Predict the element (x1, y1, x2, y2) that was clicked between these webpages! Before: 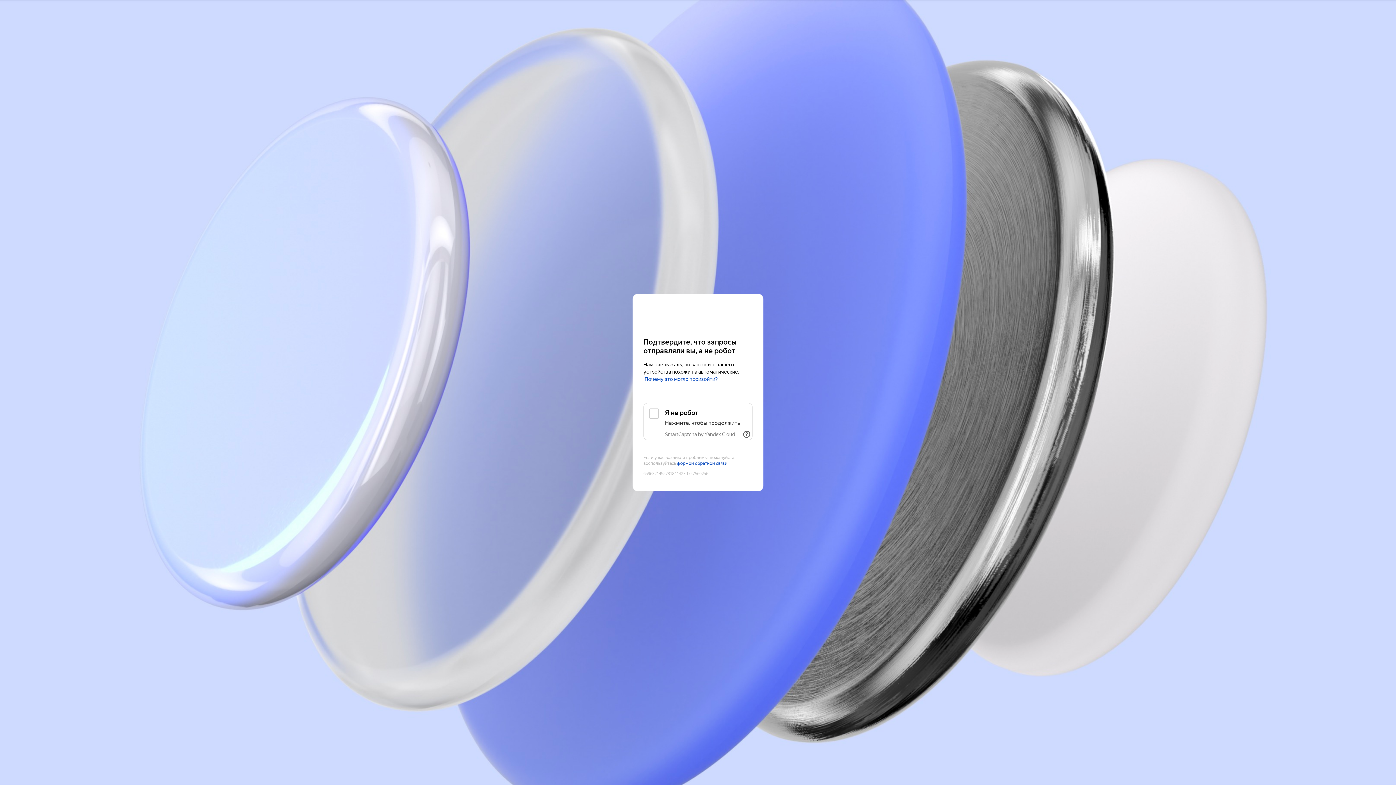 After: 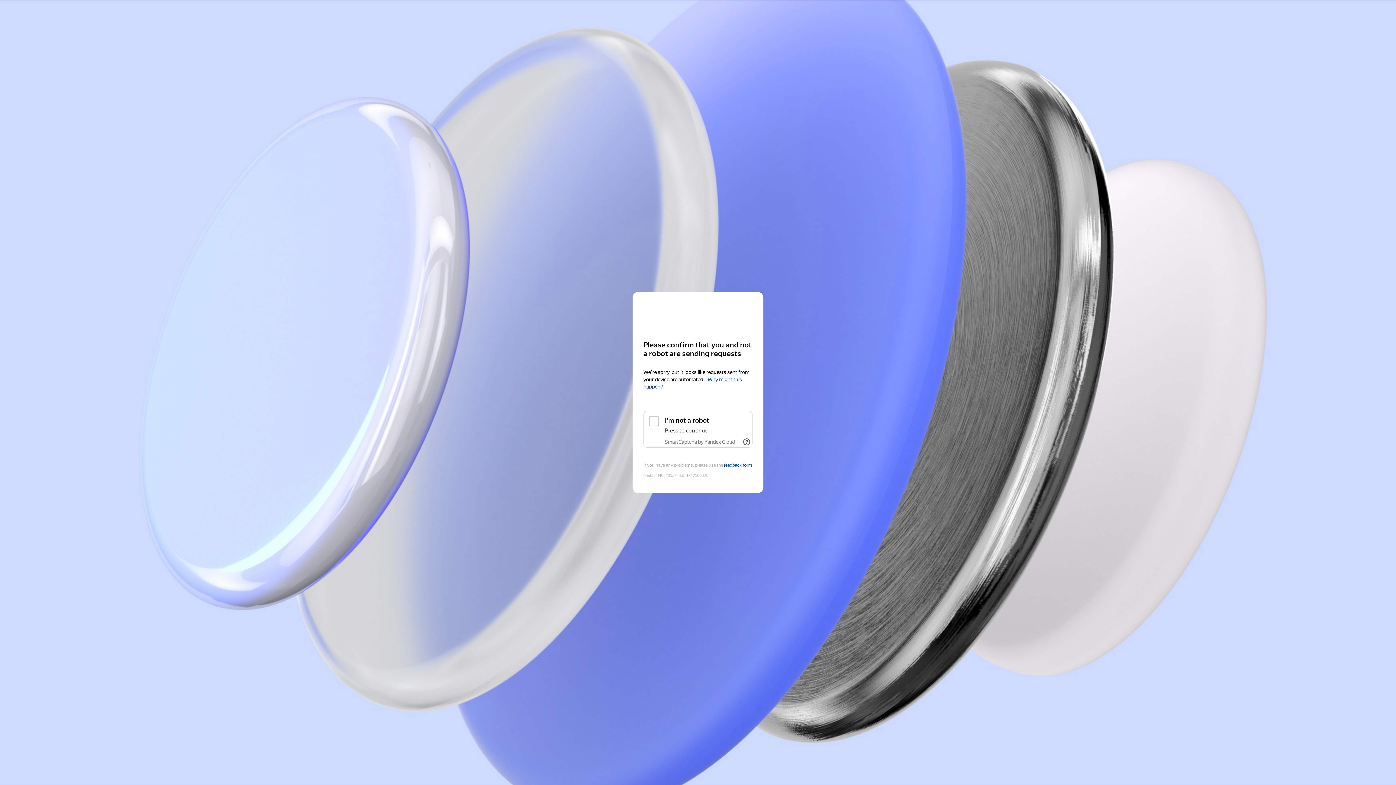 Action: bbox: (643, 308, 752, 321) label: Yandex Cloud